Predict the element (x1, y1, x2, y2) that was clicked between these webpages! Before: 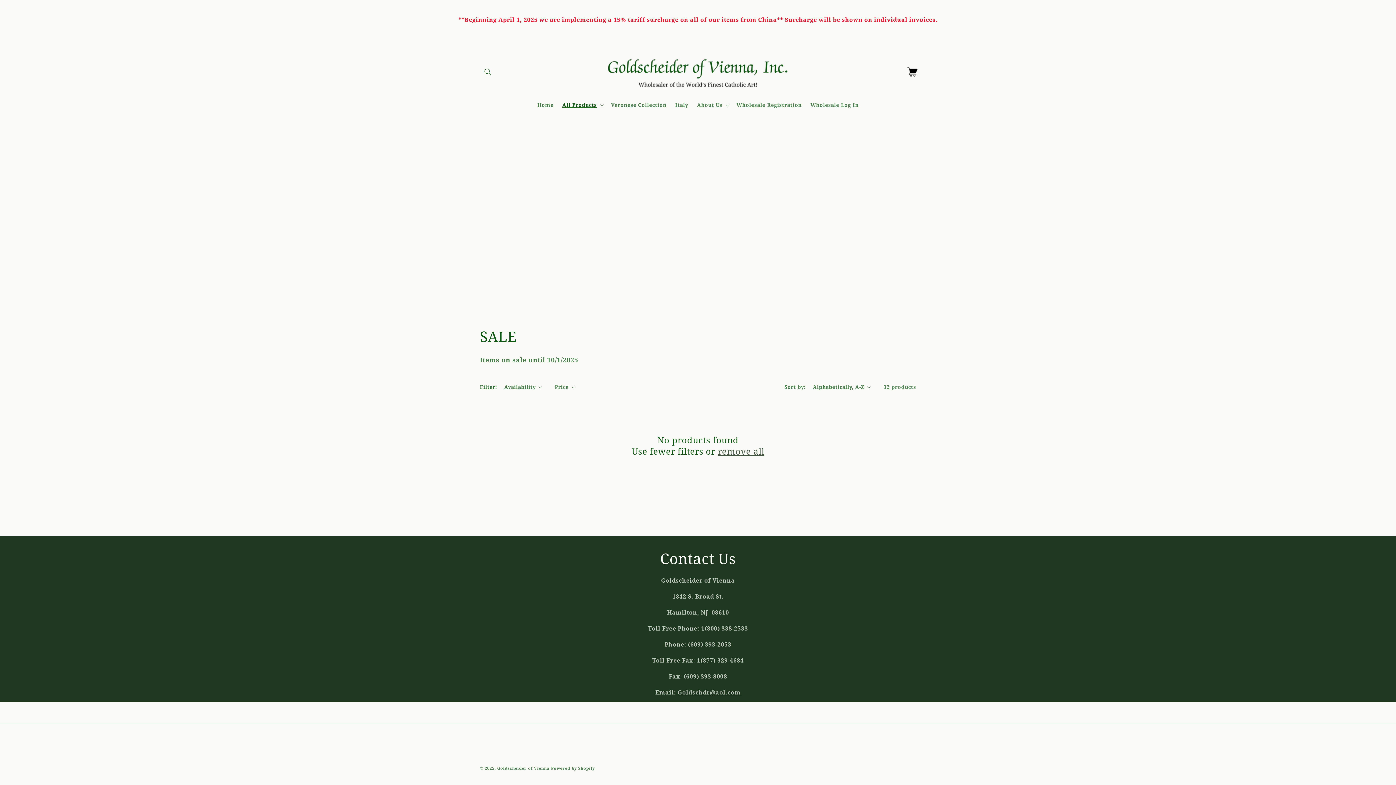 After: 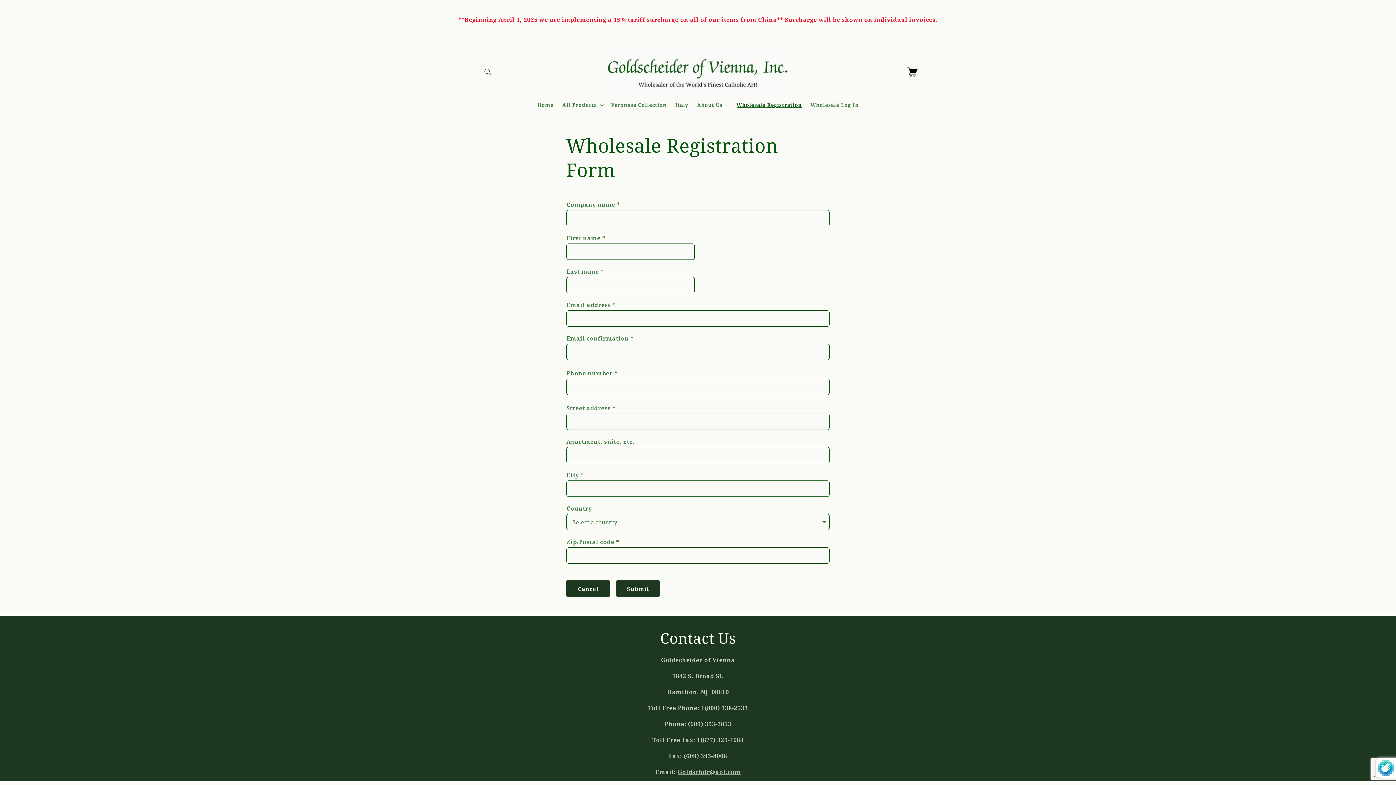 Action: bbox: (732, 97, 806, 112) label: Wholesale Registration